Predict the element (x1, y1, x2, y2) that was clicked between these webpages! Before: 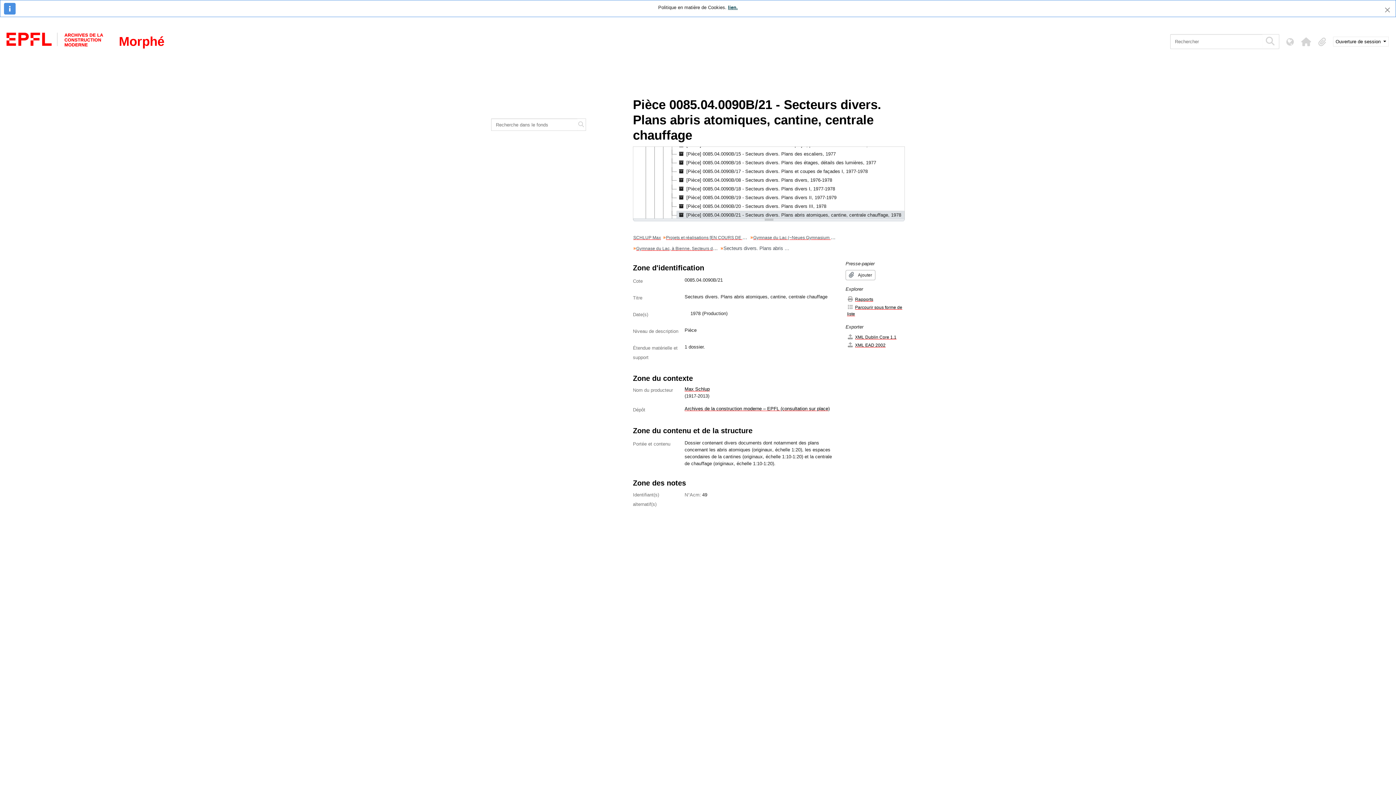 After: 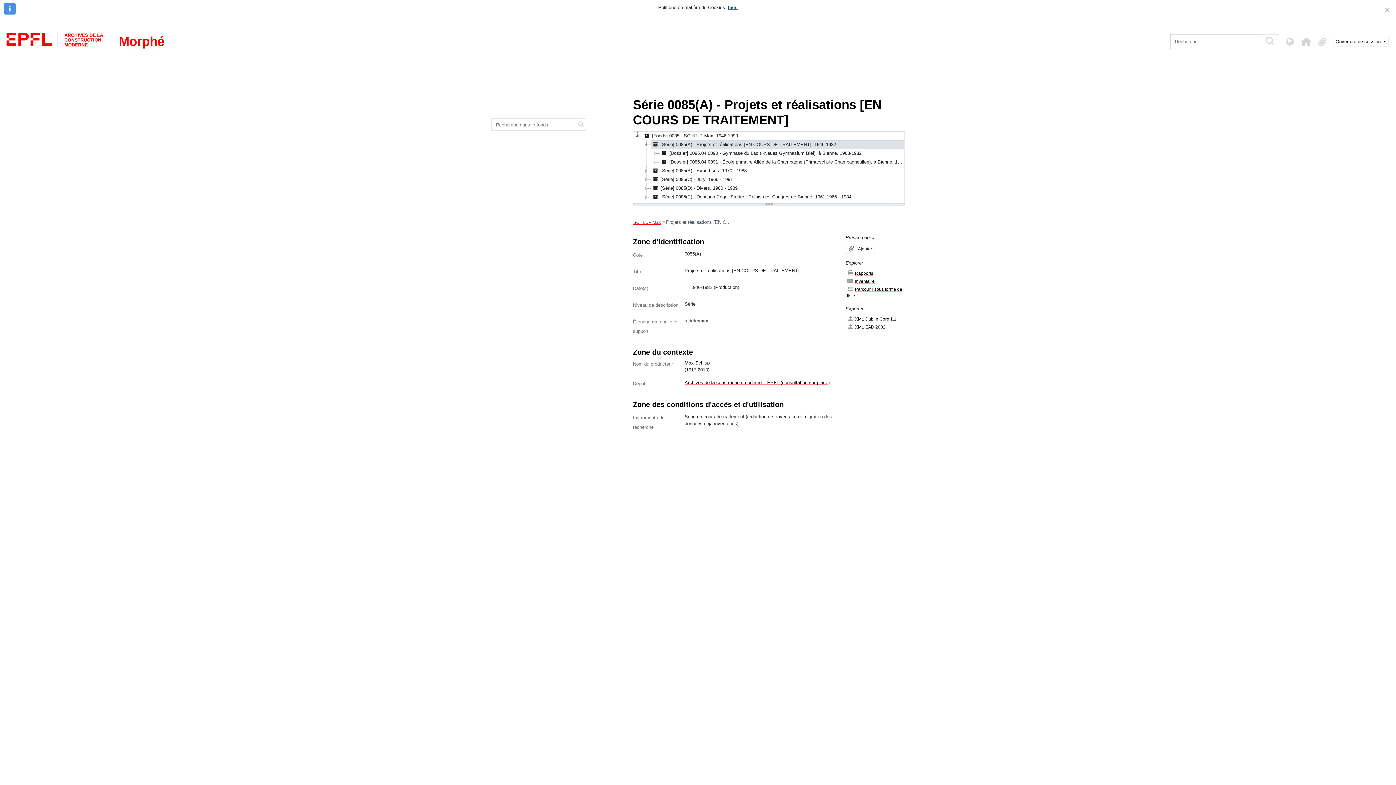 Action: bbox: (666, 234, 771, 240) label: Projets et réalisations [EN COURS DE TRAITEMENT]